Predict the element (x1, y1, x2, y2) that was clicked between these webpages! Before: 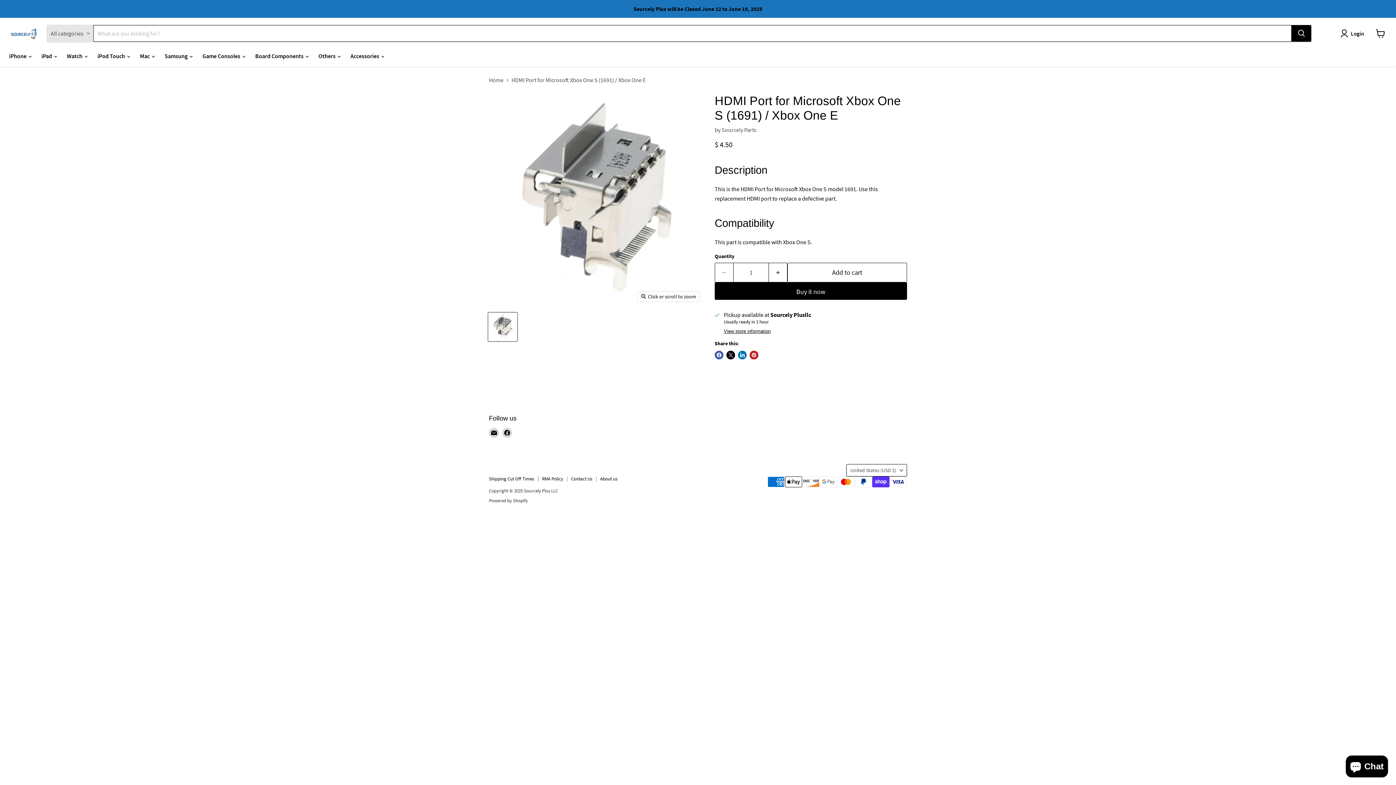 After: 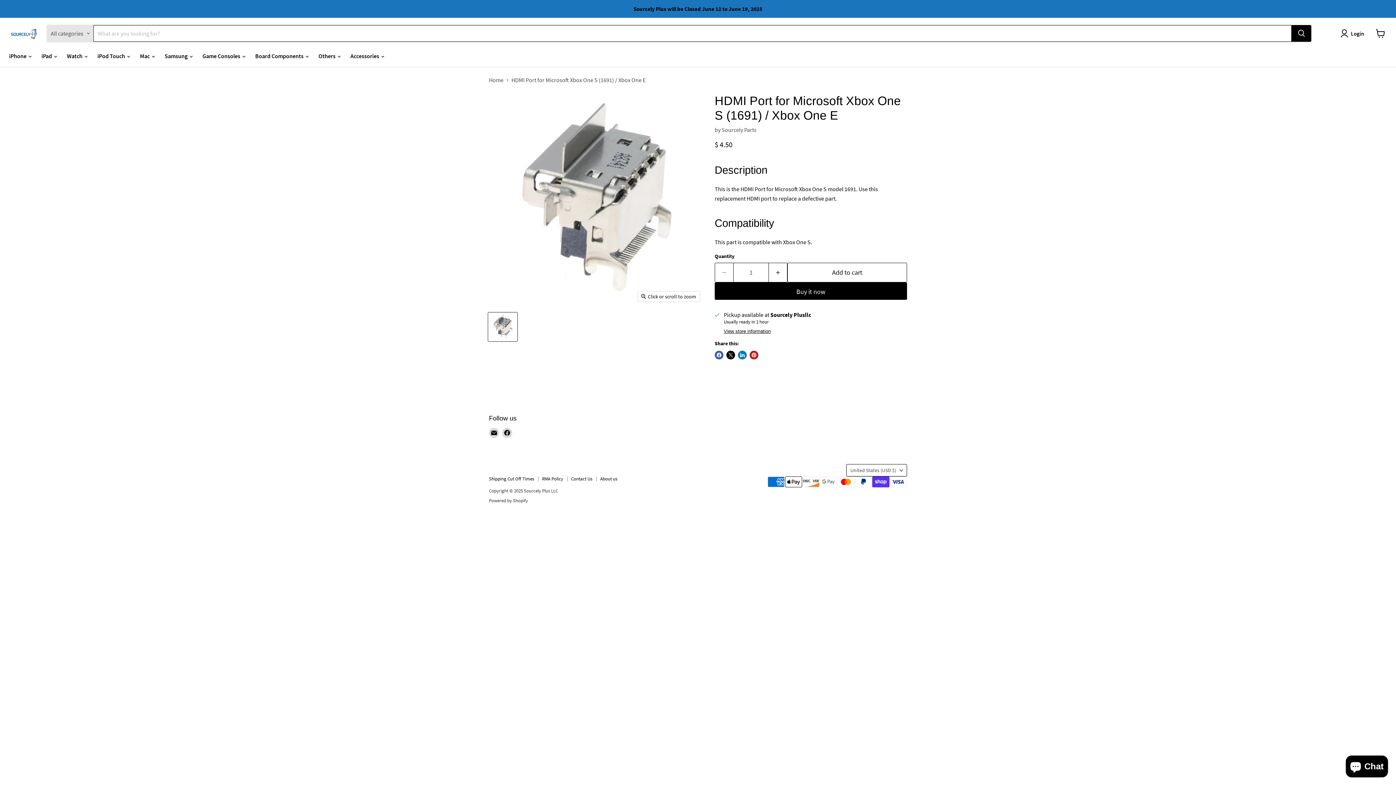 Action: bbox: (488, 312, 517, 341) label: HDMI Port for Microsoft Xbox One S (1691) / Xbox One E thumbnail